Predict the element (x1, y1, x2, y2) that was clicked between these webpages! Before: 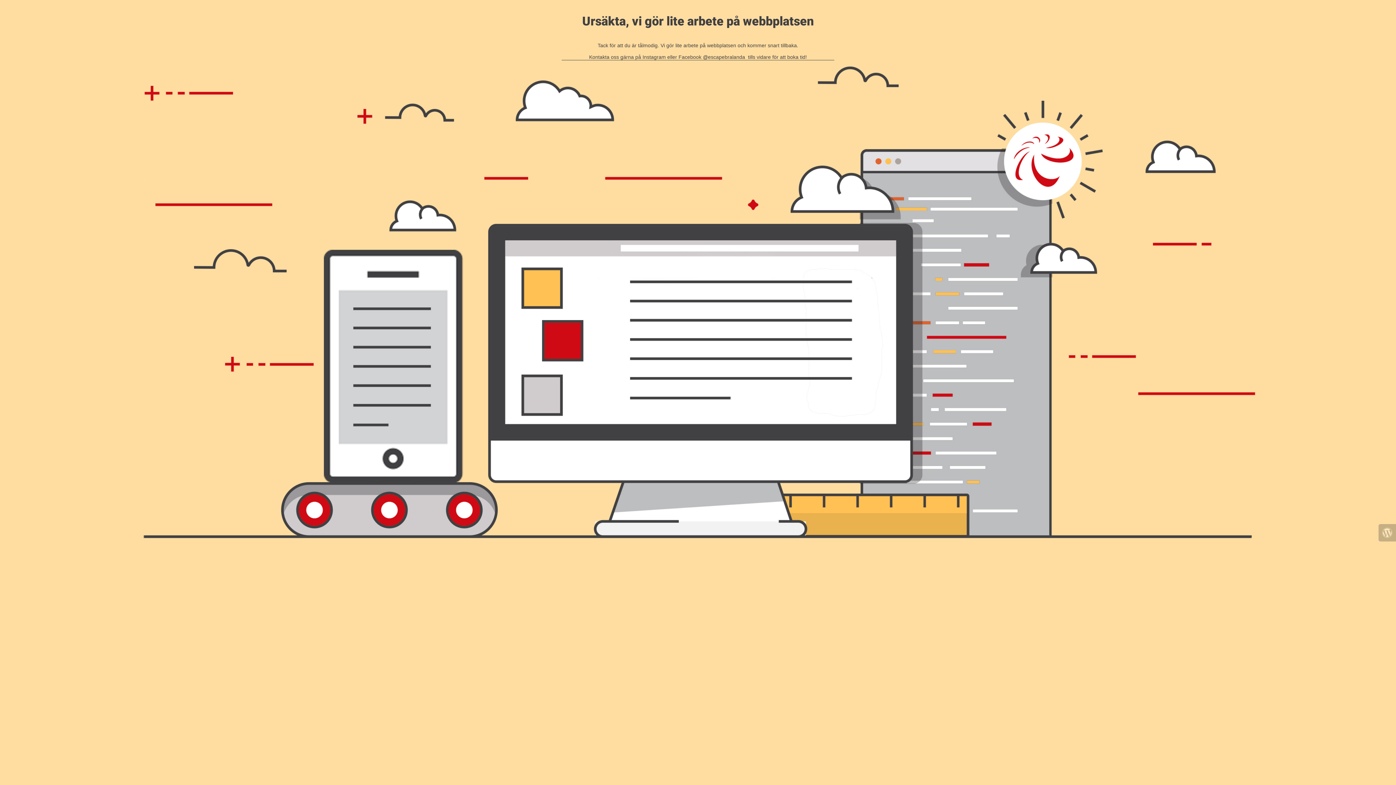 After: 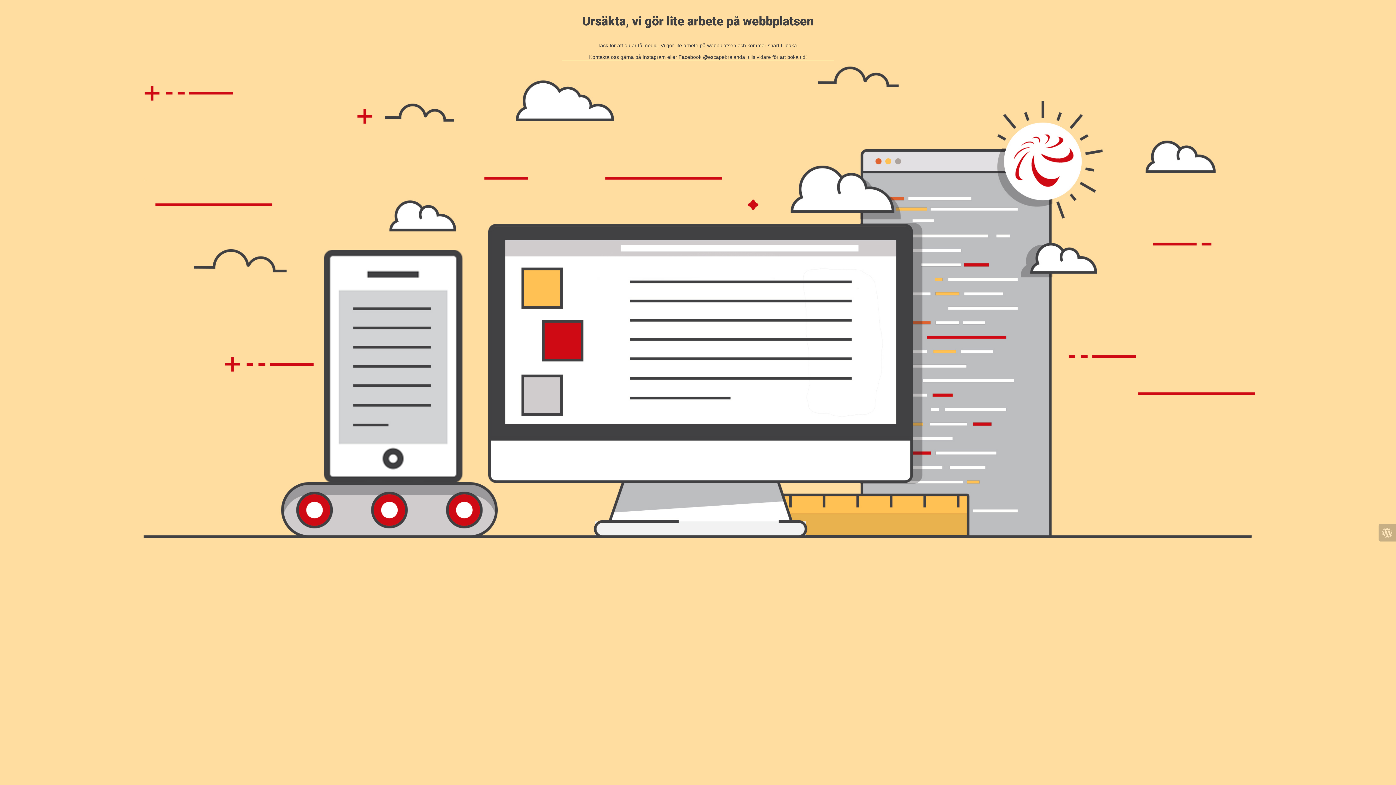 Action: bbox: (1378, 524, 1396, 541)